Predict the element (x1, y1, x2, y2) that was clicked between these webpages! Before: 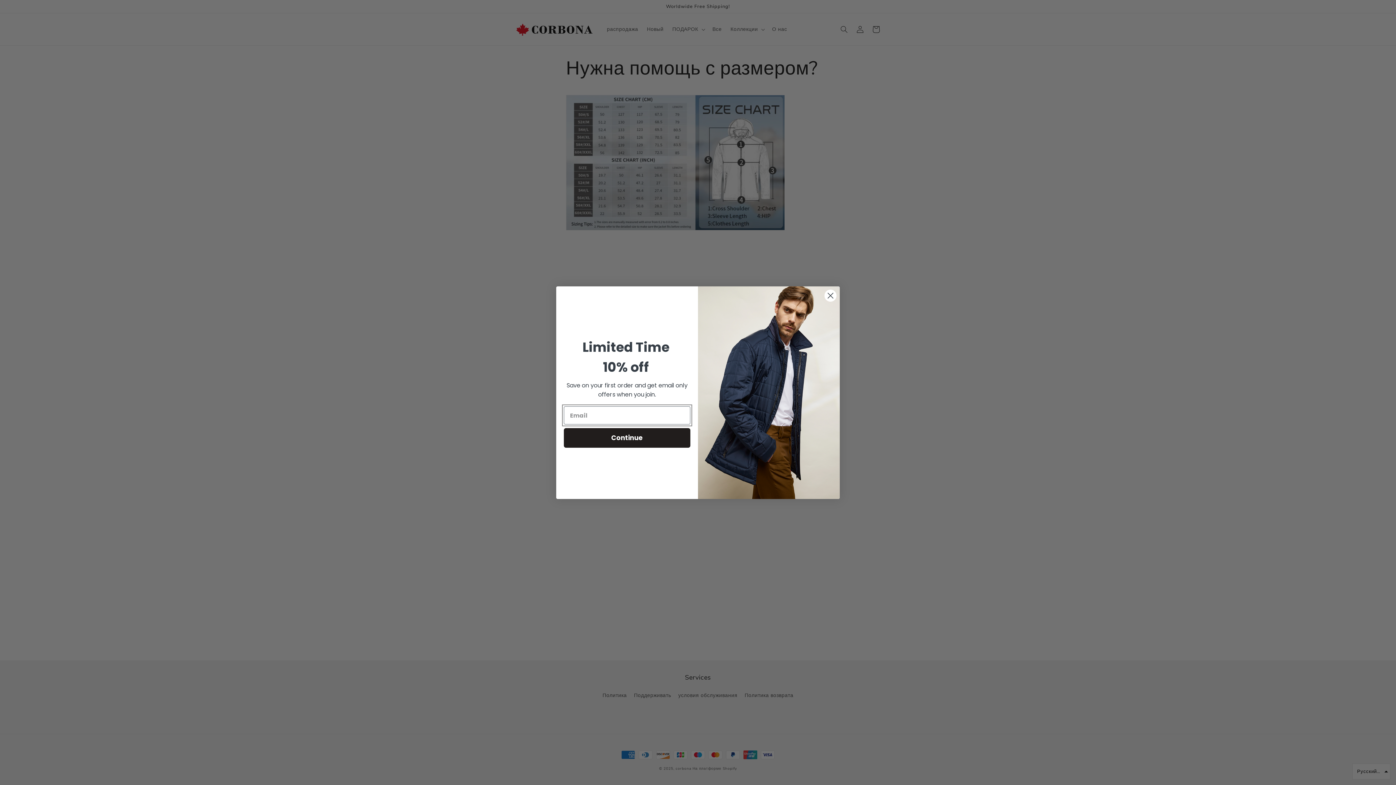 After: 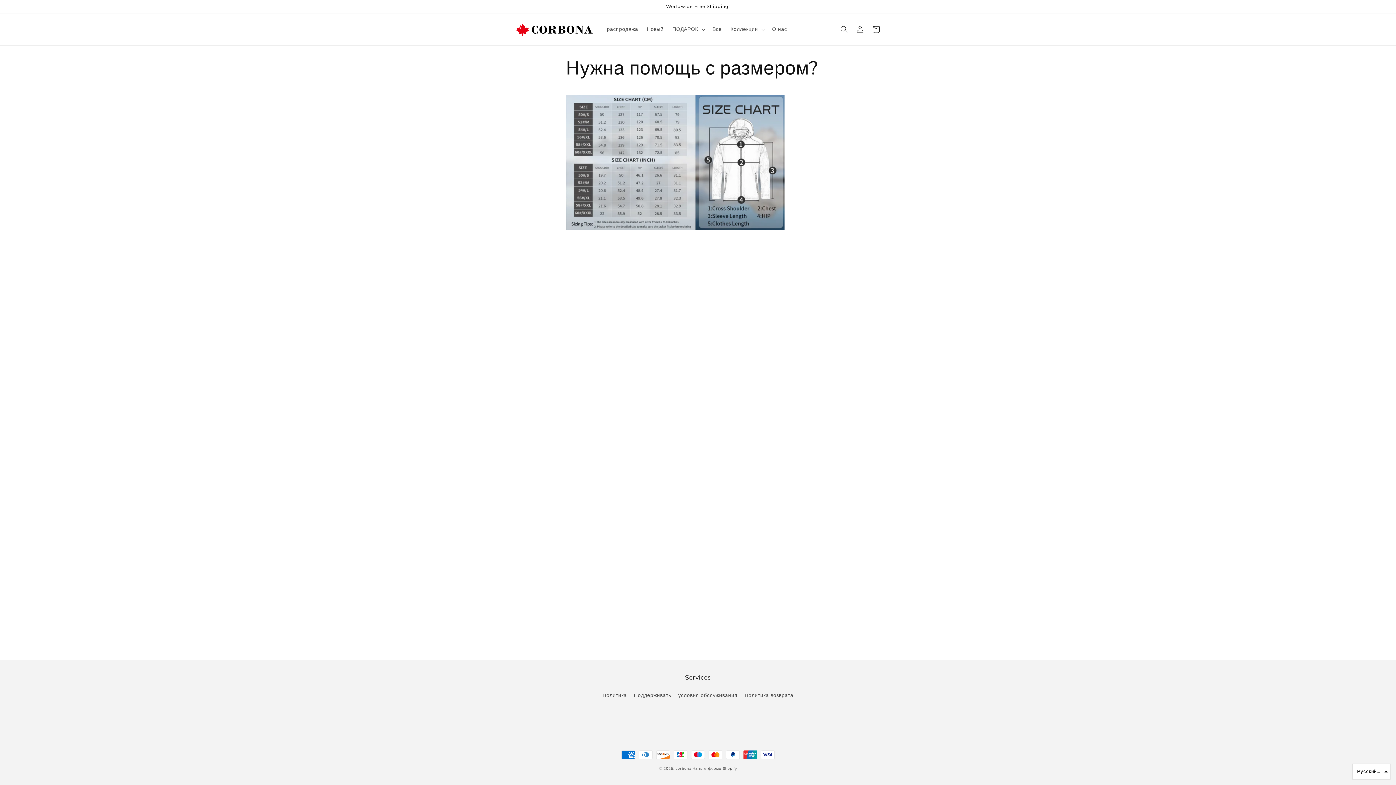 Action: bbox: (824, 289, 837, 302) label: Close dialog